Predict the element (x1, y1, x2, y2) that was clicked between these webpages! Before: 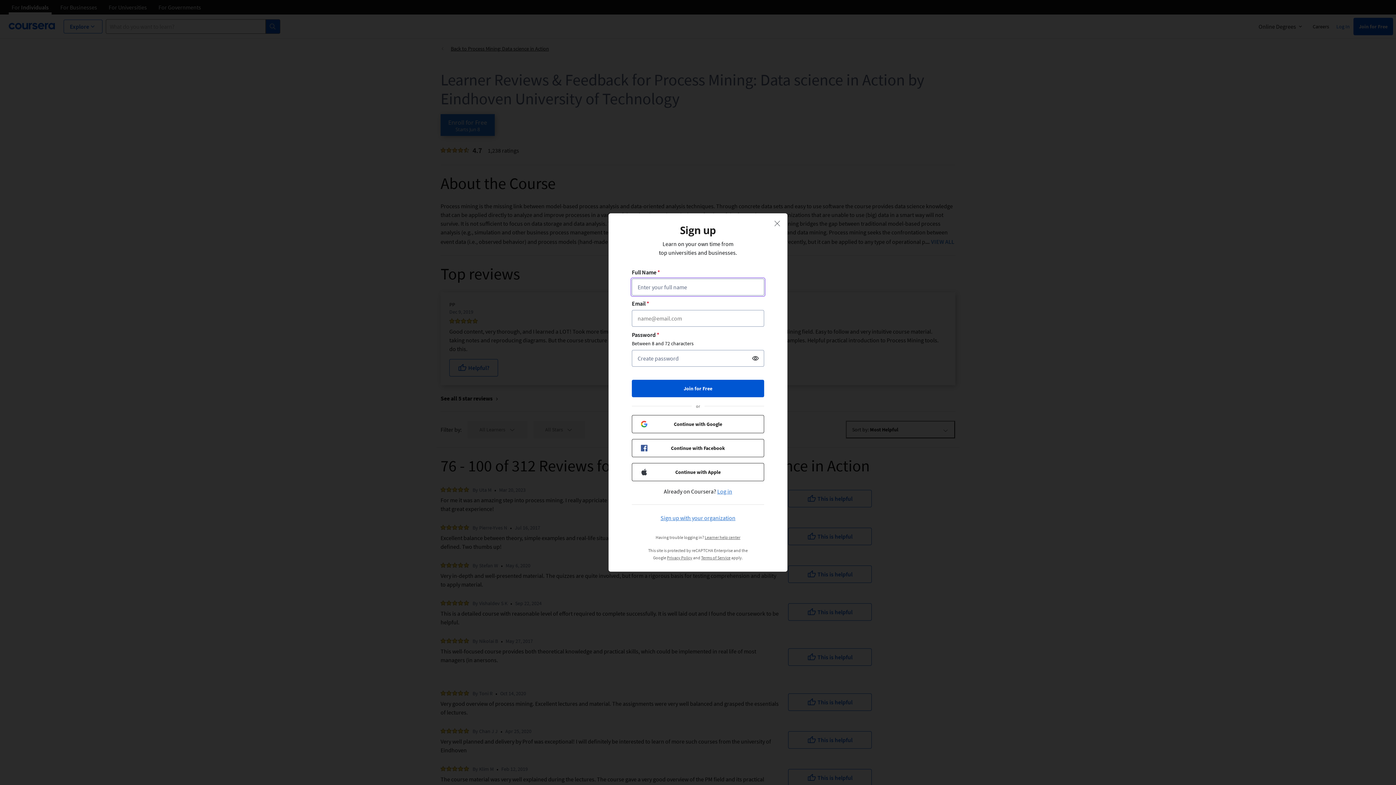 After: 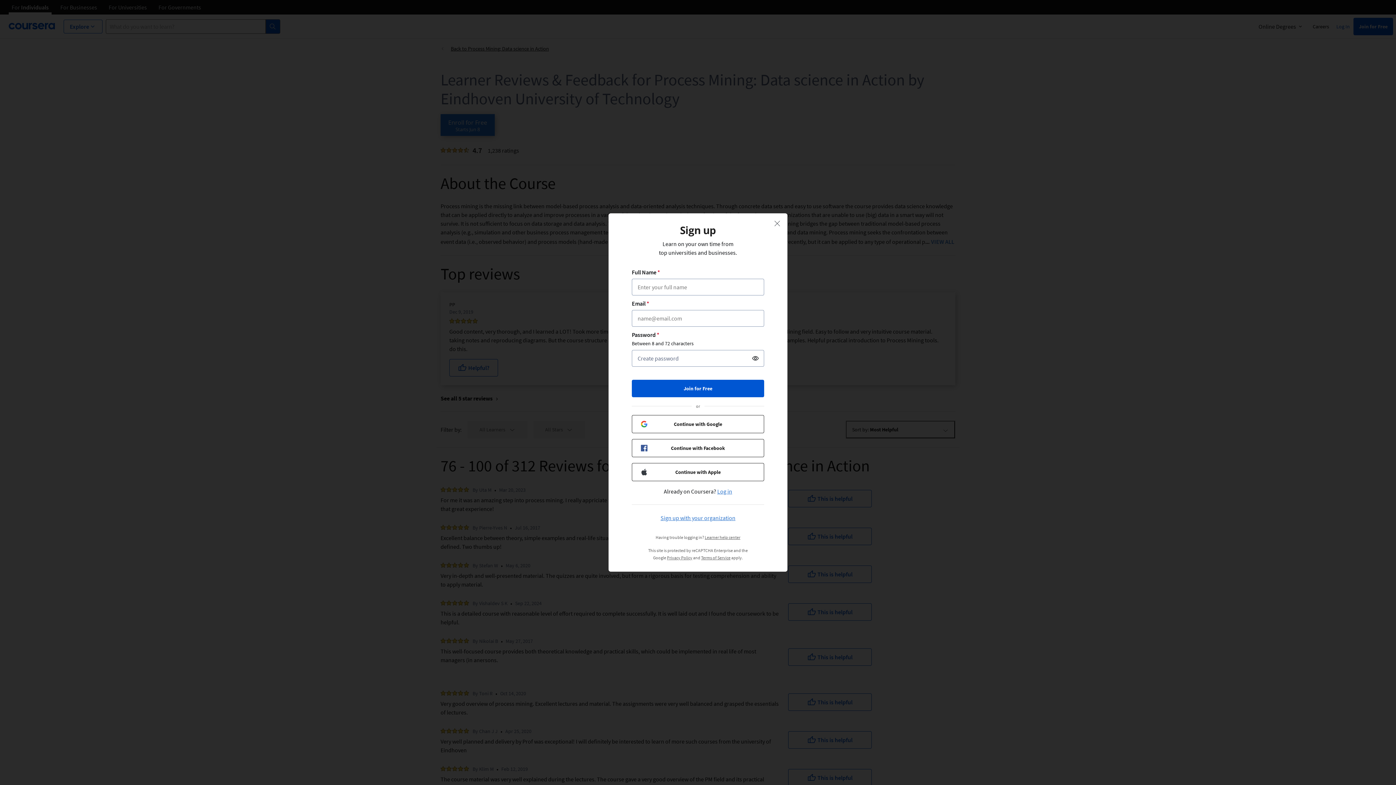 Action: bbox: (704, 534, 740, 540) label: Learner help center